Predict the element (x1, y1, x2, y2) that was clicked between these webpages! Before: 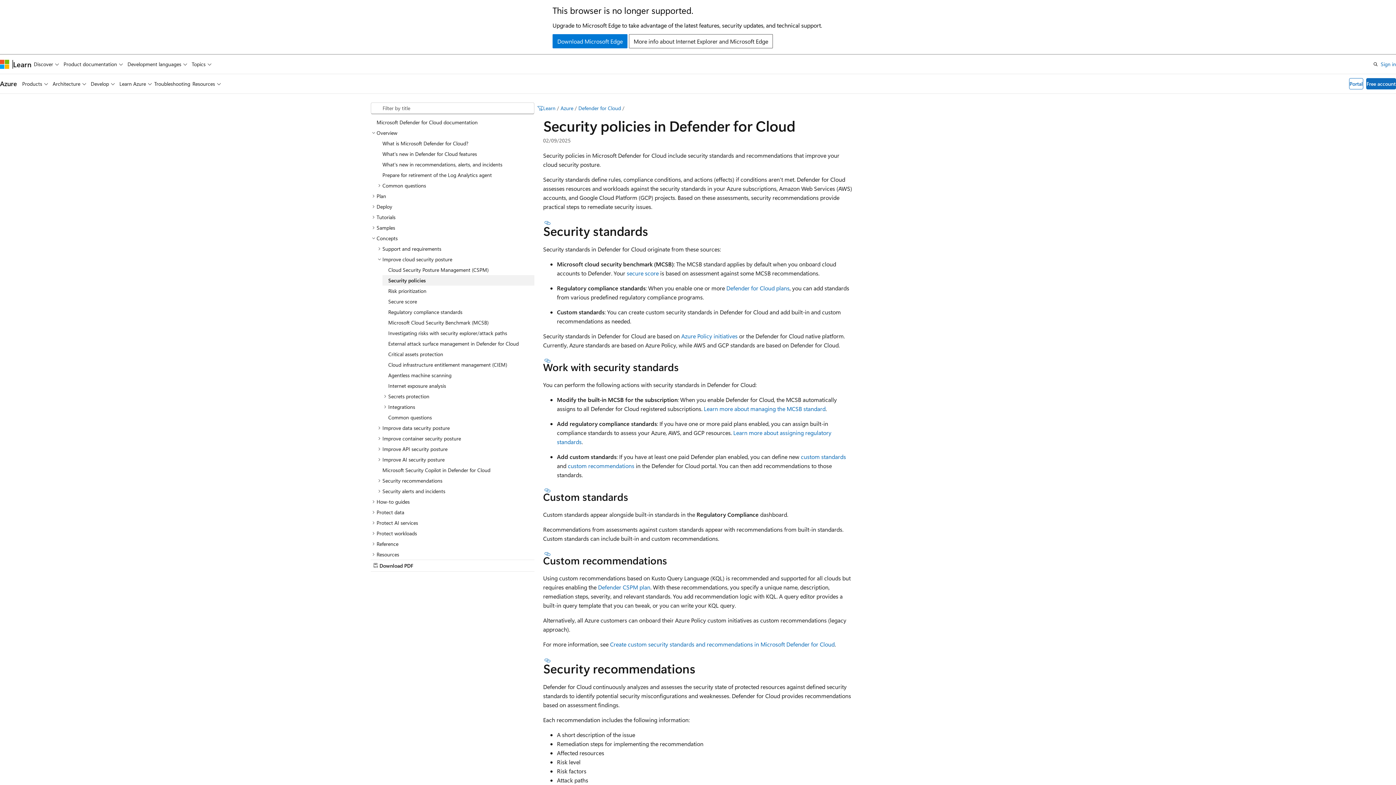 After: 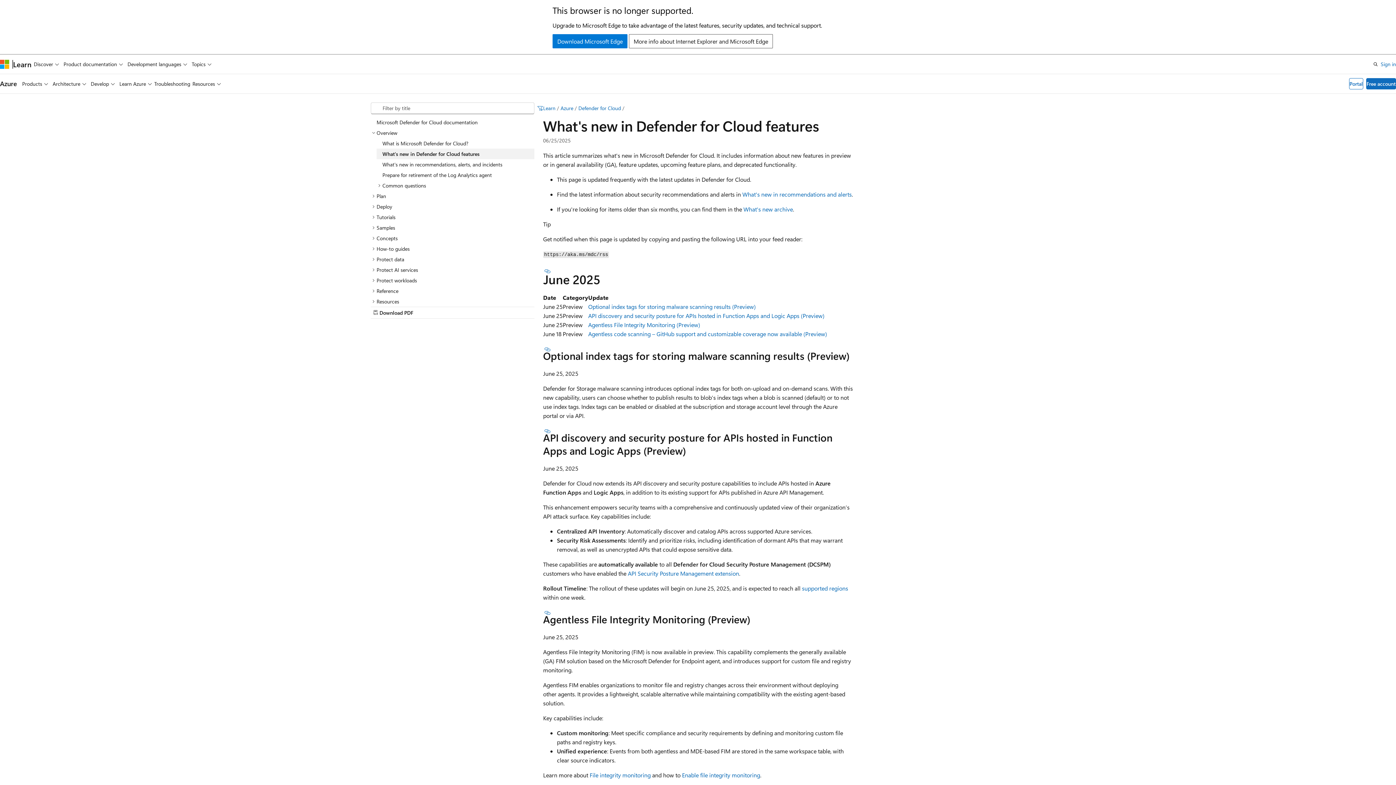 Action: bbox: (376, 148, 534, 159) label: What's new in Defender for Cloud features